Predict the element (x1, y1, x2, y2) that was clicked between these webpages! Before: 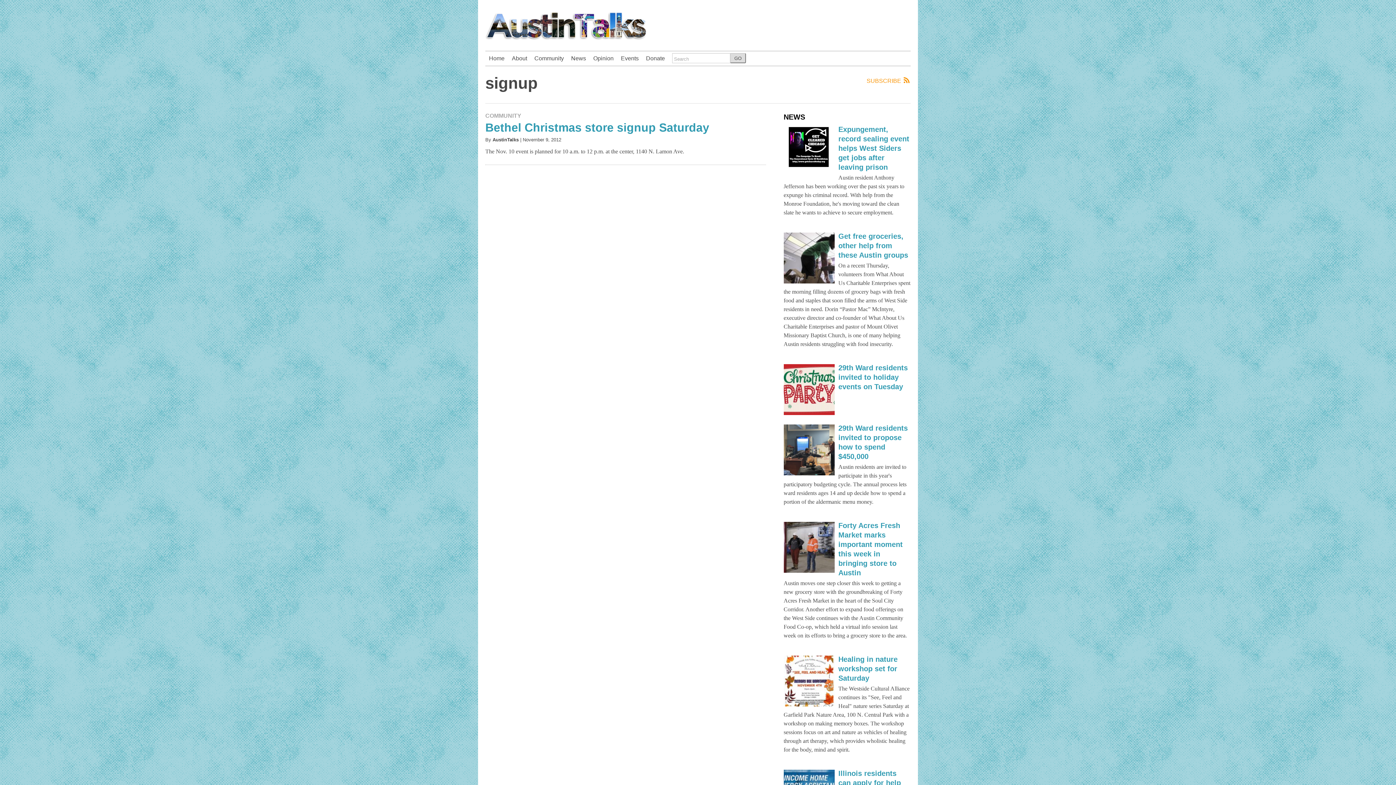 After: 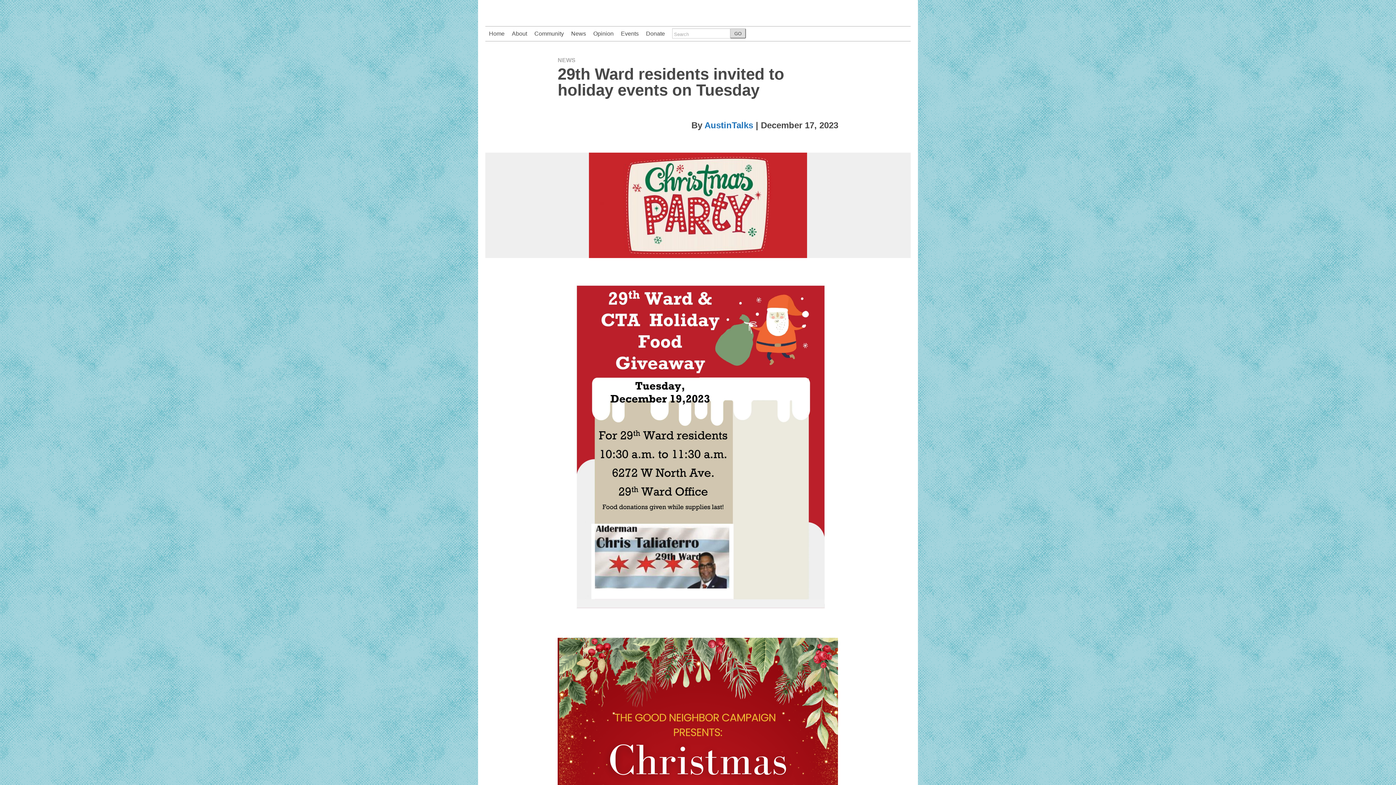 Action: bbox: (838, 364, 908, 390) label: 29th Ward residents invited to holiday events on Tuesday